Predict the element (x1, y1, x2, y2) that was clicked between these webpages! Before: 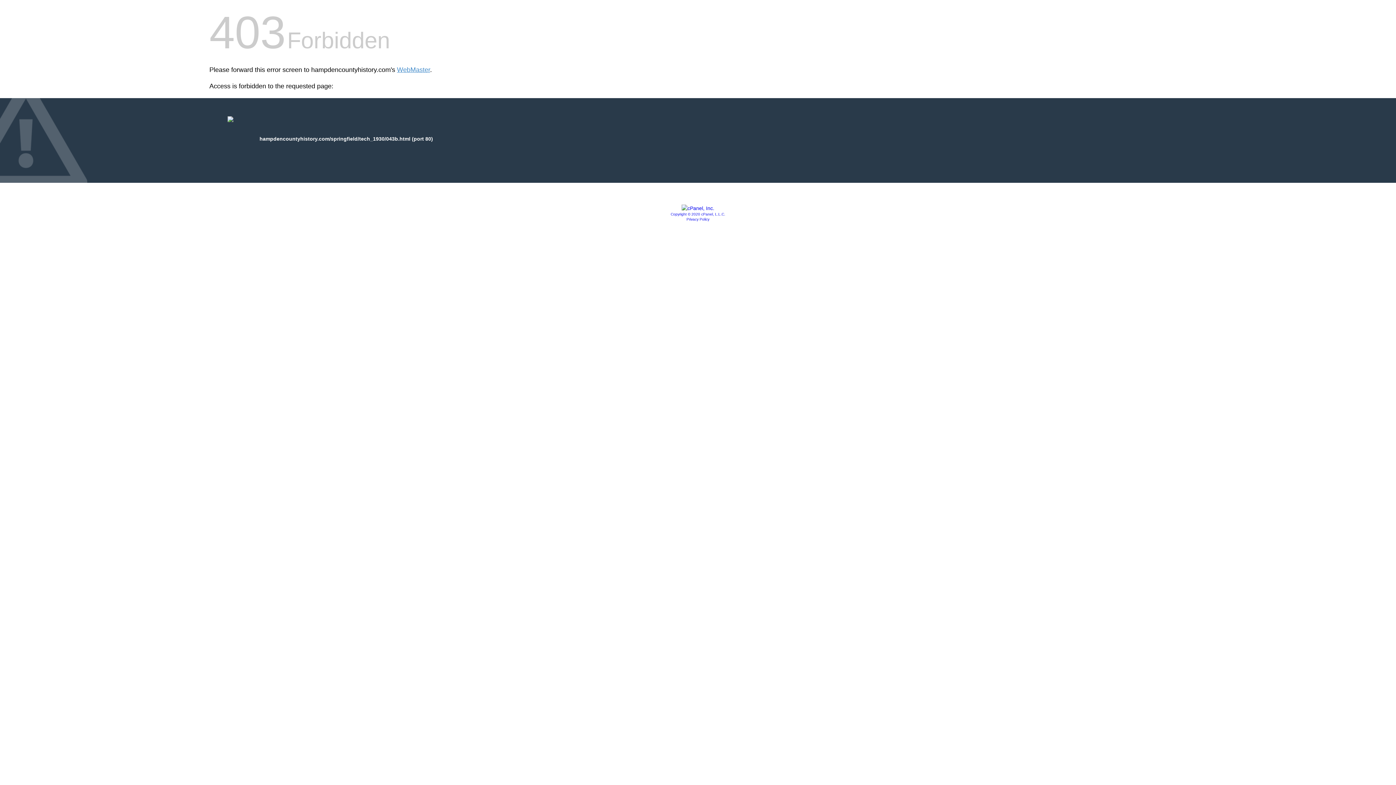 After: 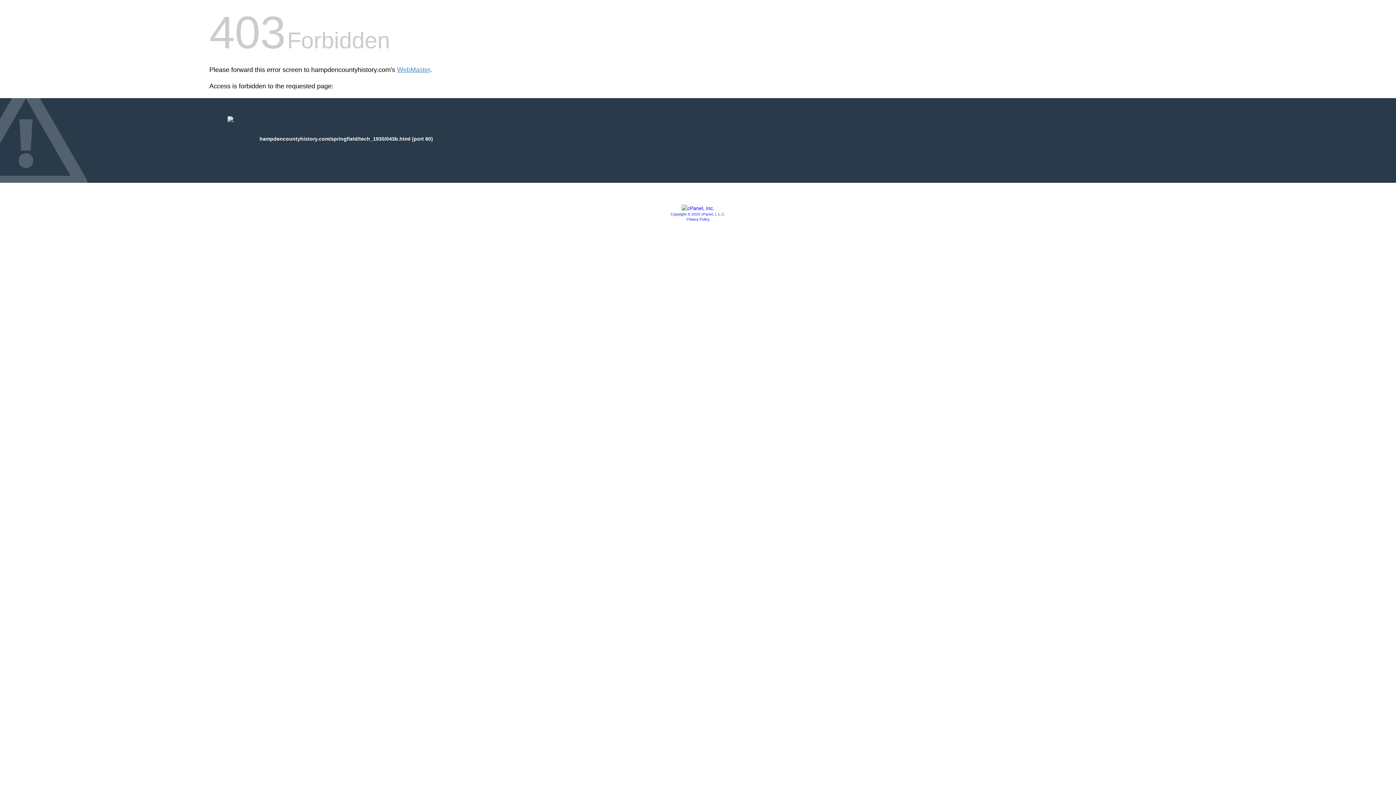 Action: label: Copyright © 2020 cPanel, L.L.C. bbox: (670, 212, 725, 216)